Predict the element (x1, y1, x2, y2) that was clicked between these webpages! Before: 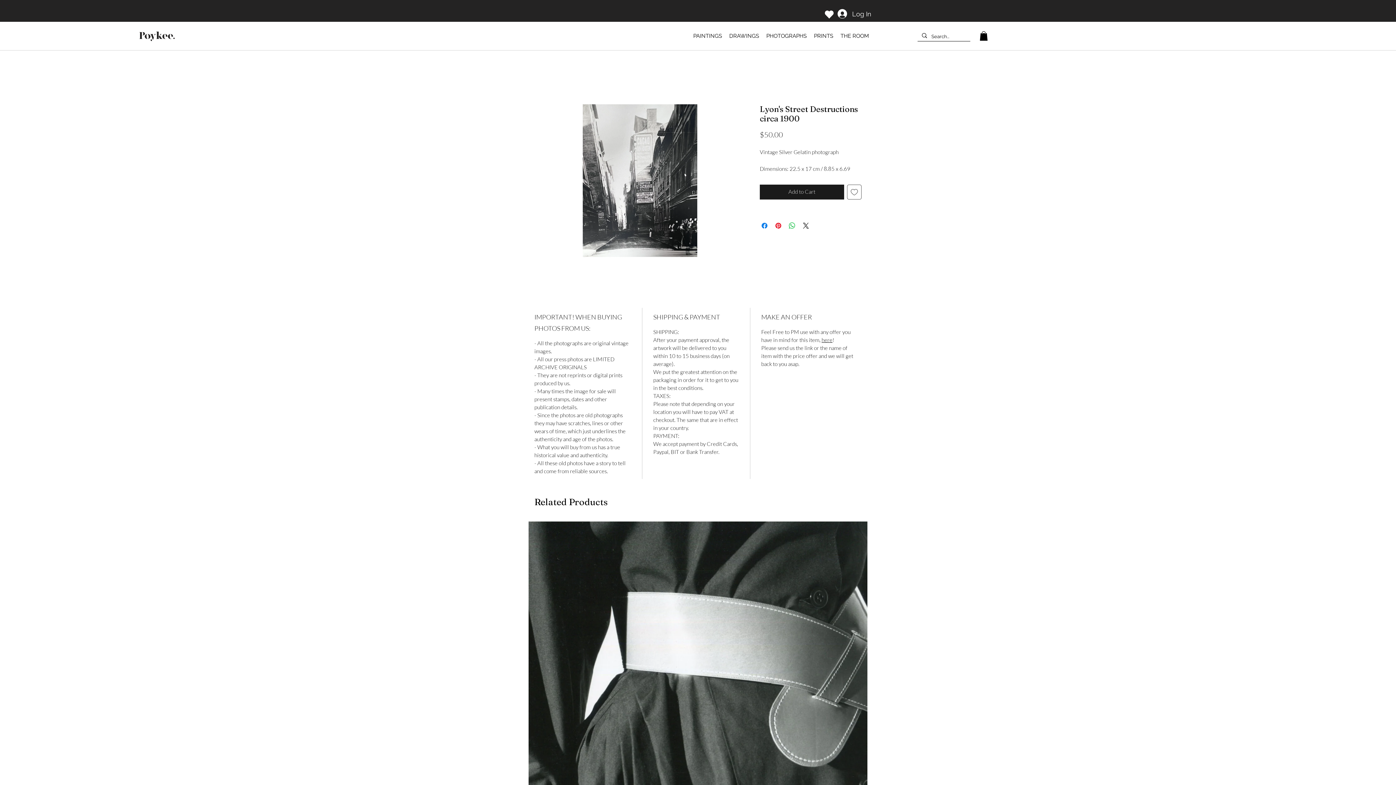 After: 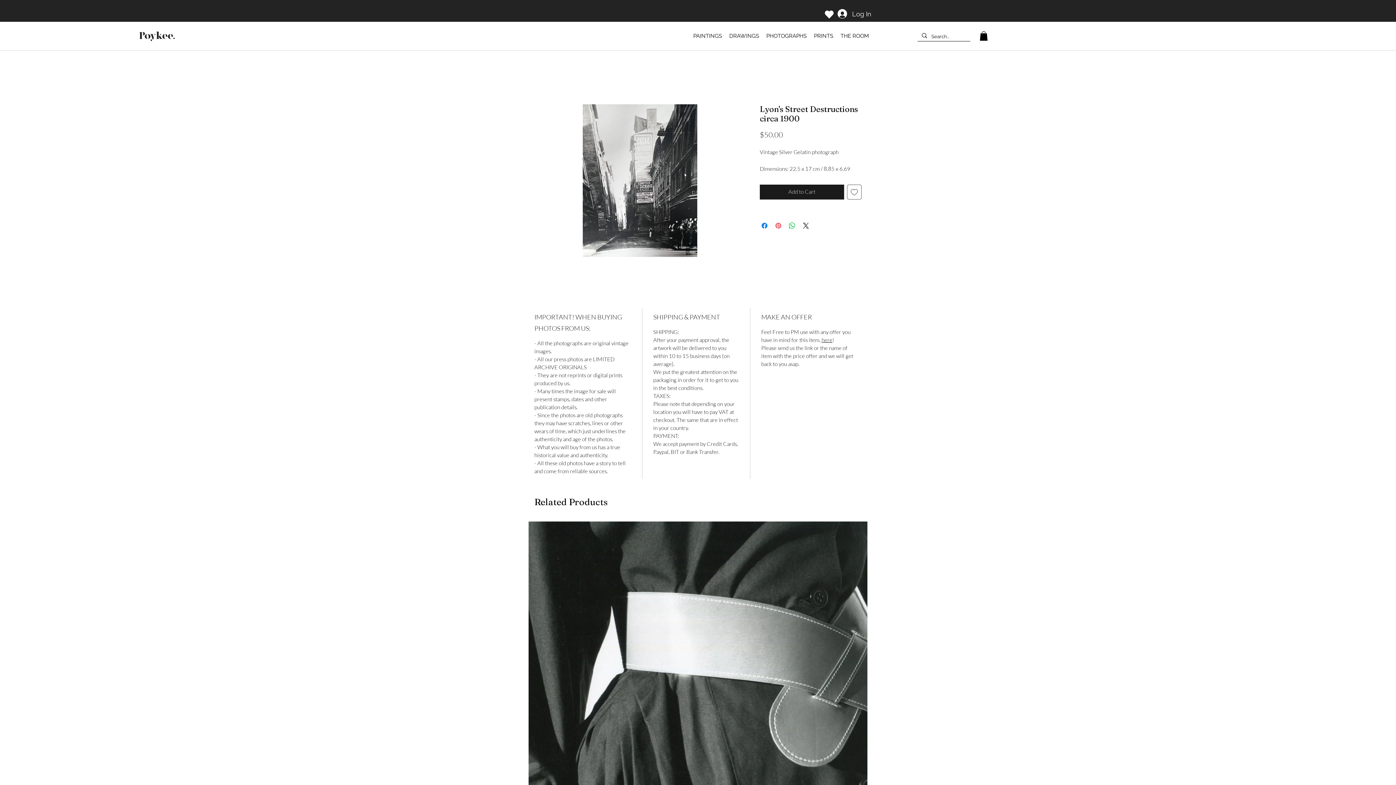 Action: label: Pin on Pinterest bbox: (774, 221, 782, 230)